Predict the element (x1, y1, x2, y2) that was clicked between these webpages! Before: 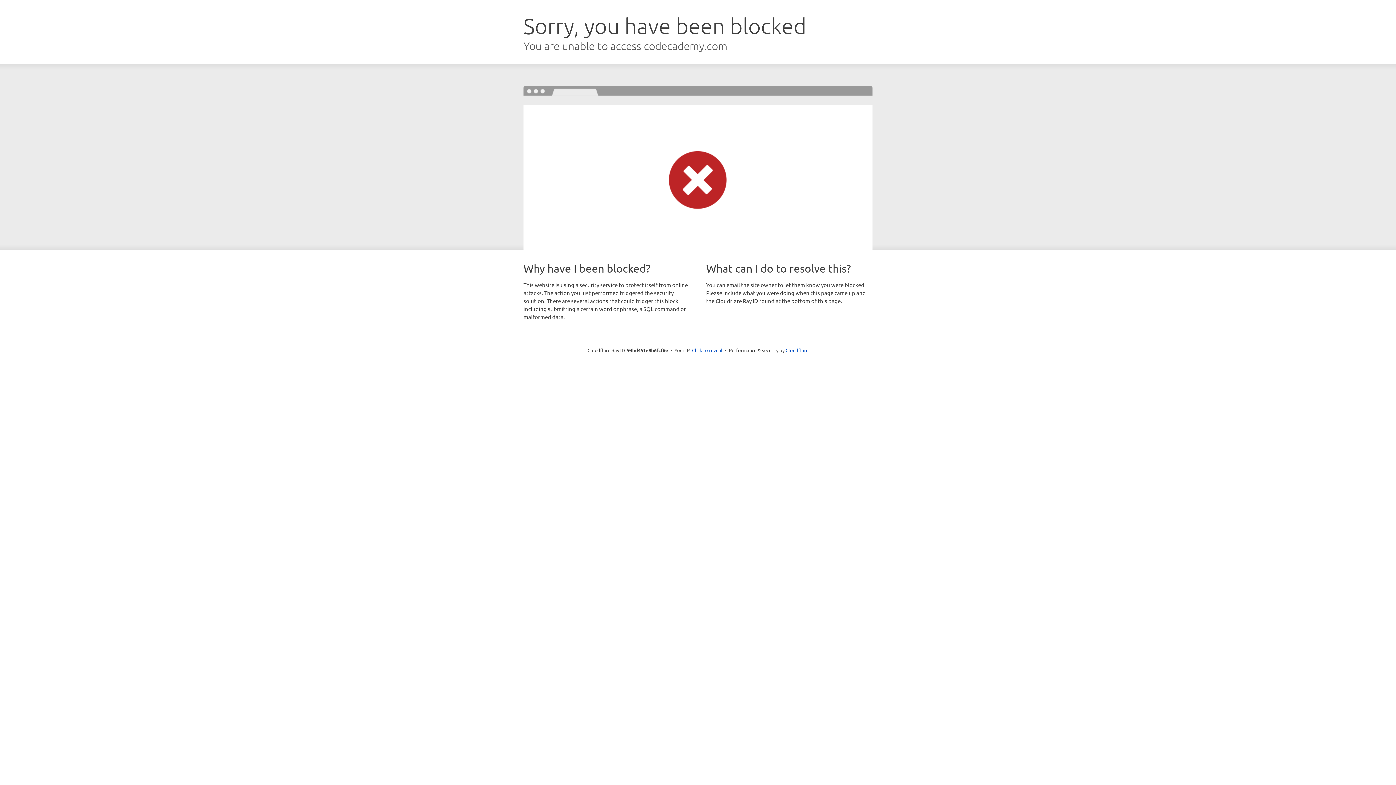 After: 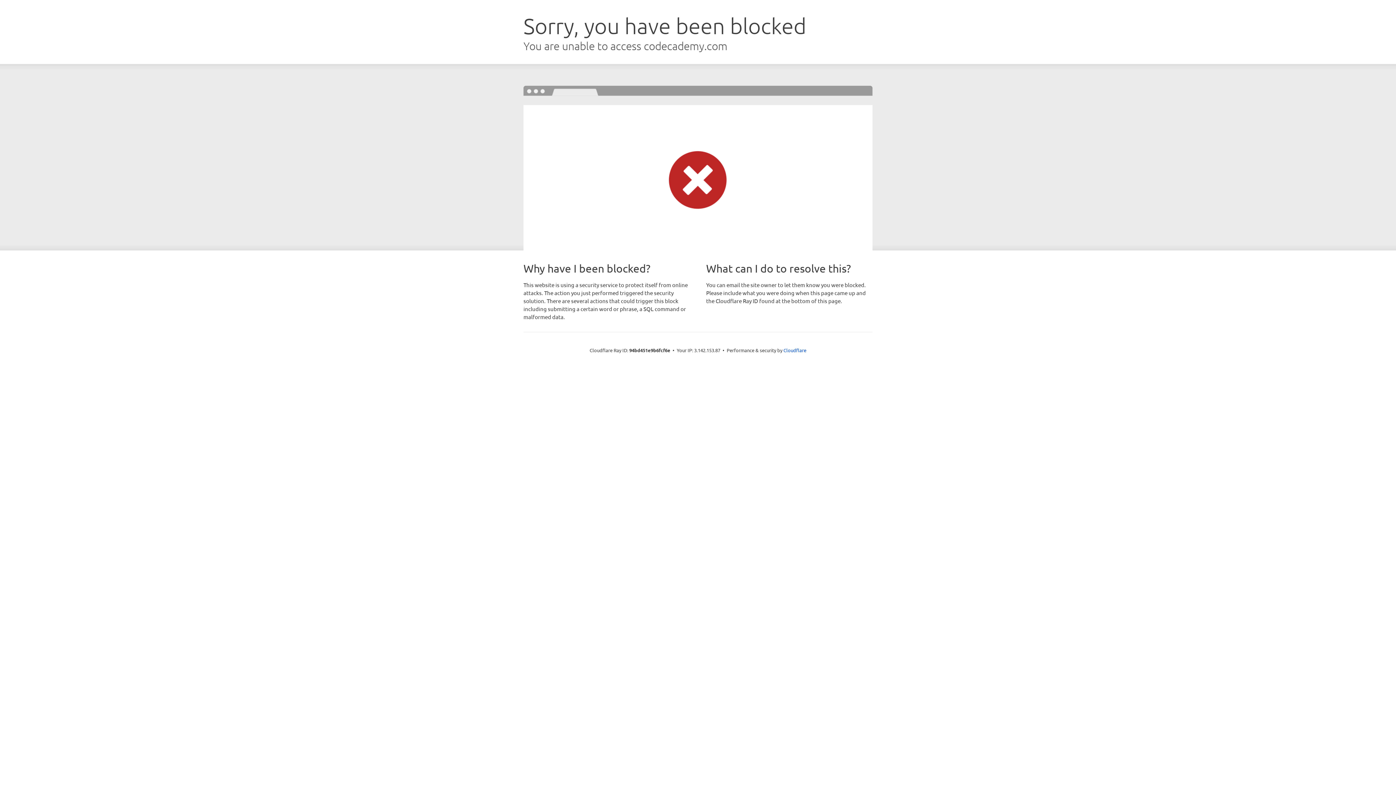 Action: label: Click to reveal bbox: (692, 346, 722, 353)